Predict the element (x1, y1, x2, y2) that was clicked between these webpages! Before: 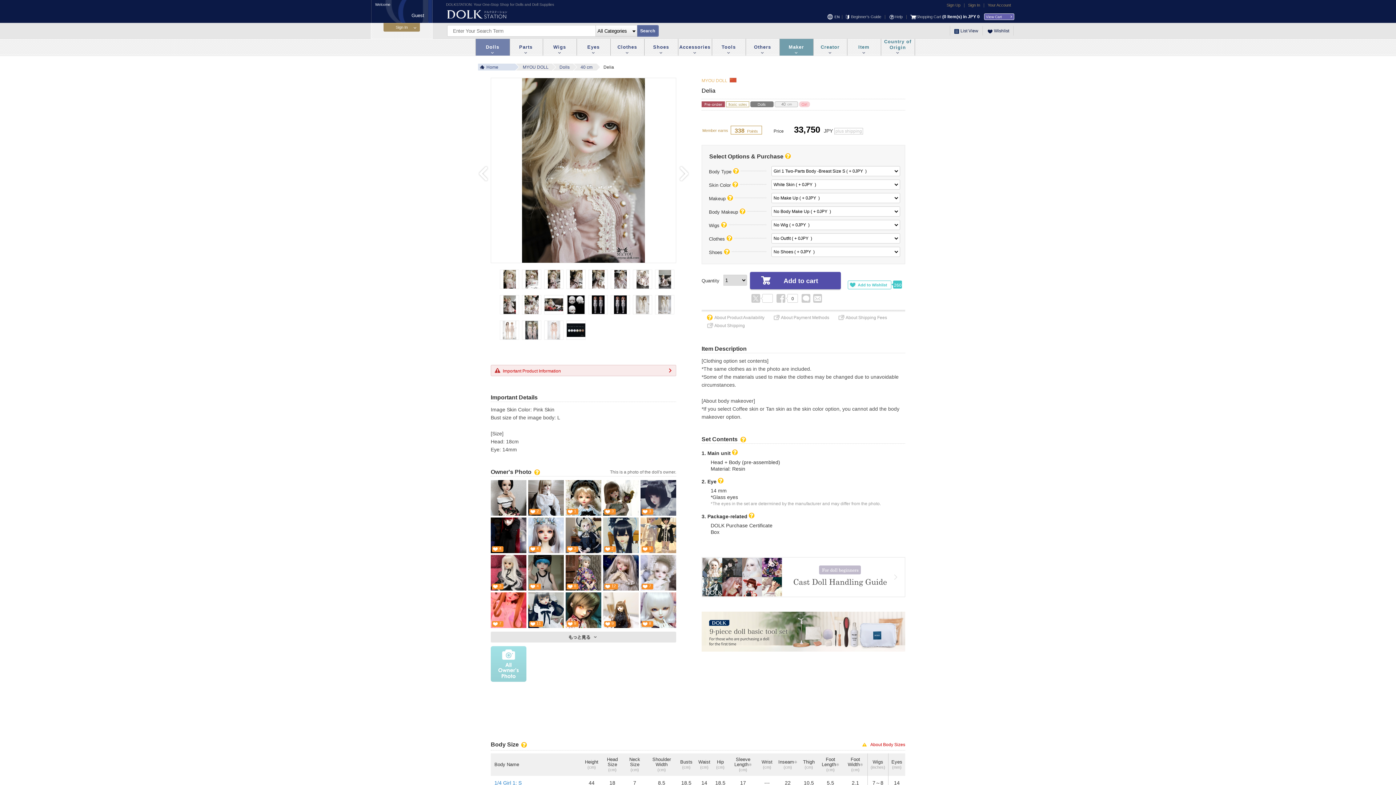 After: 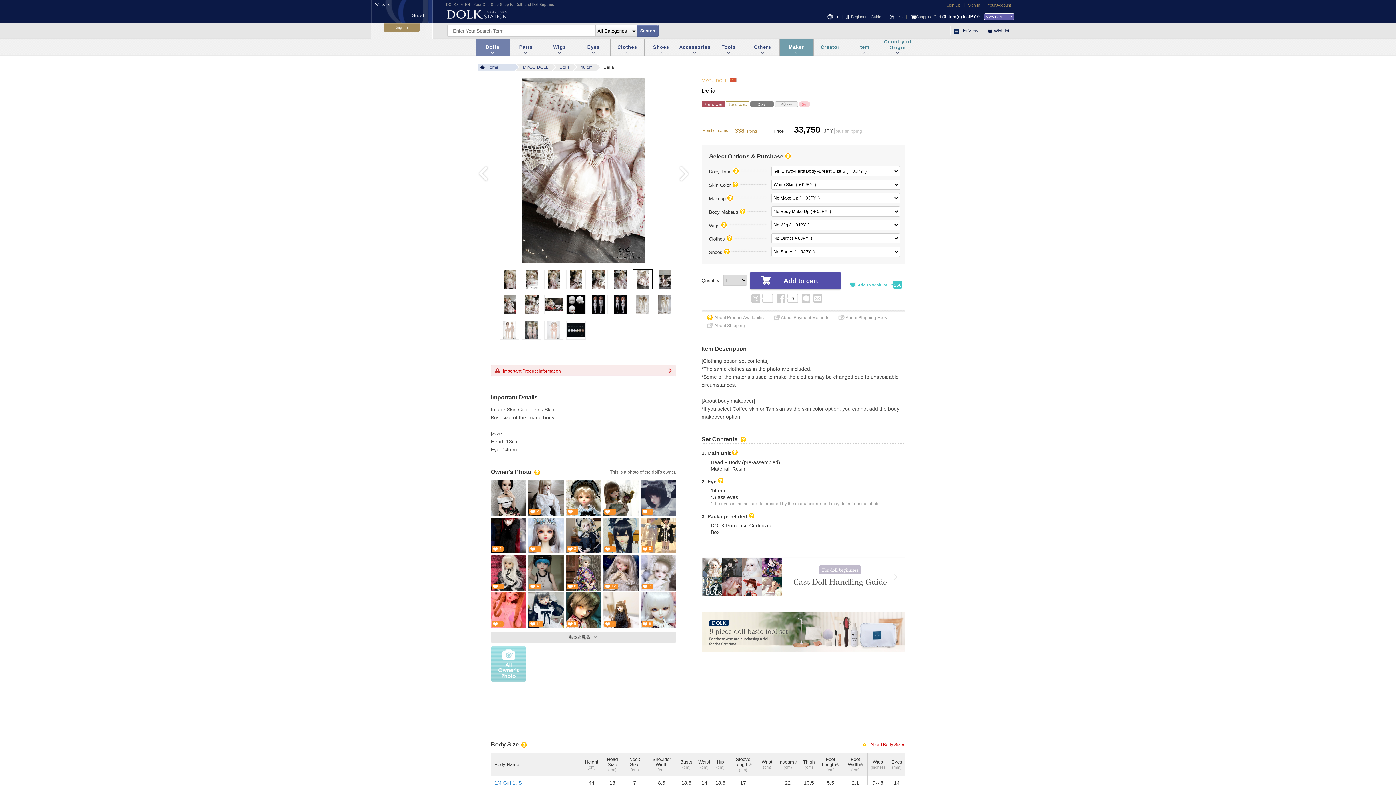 Action: bbox: (633, 270, 652, 288)